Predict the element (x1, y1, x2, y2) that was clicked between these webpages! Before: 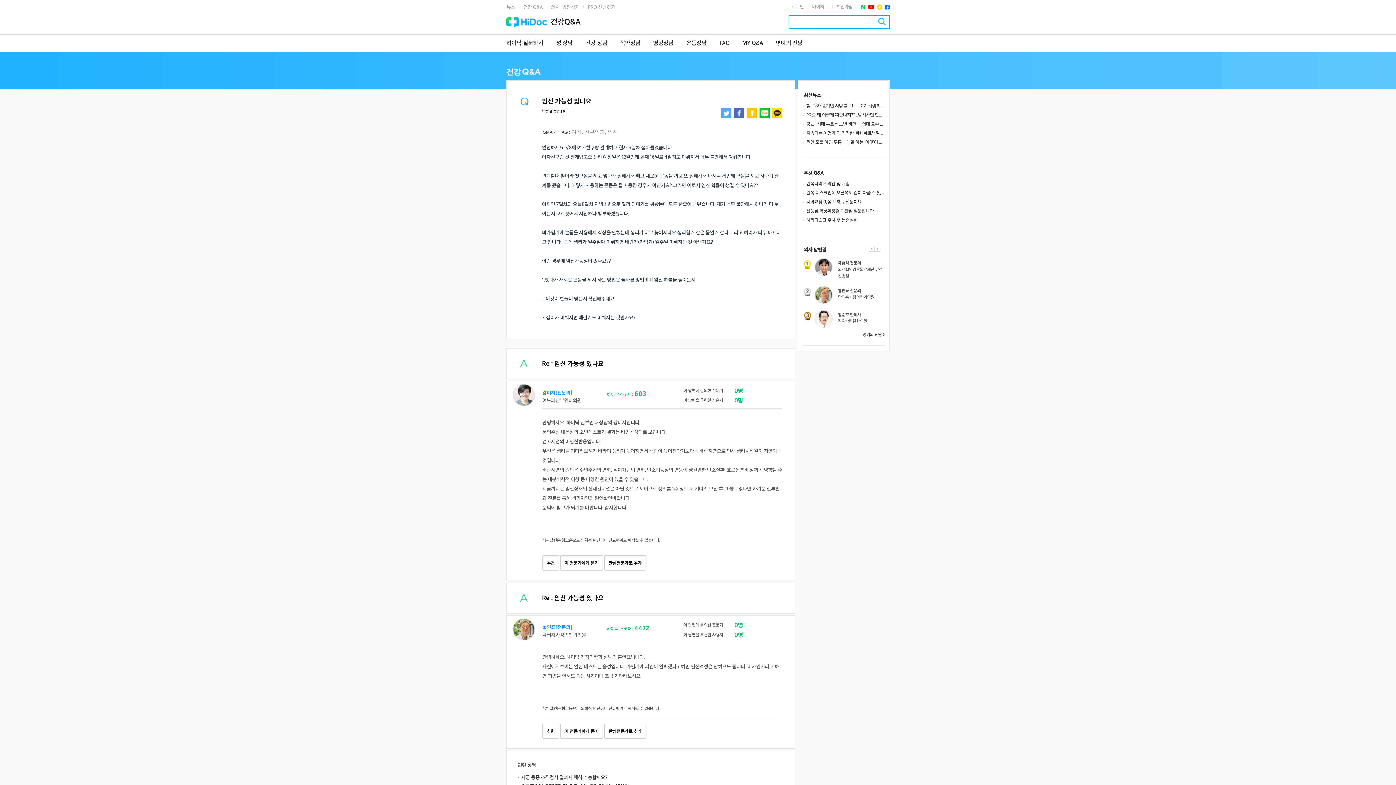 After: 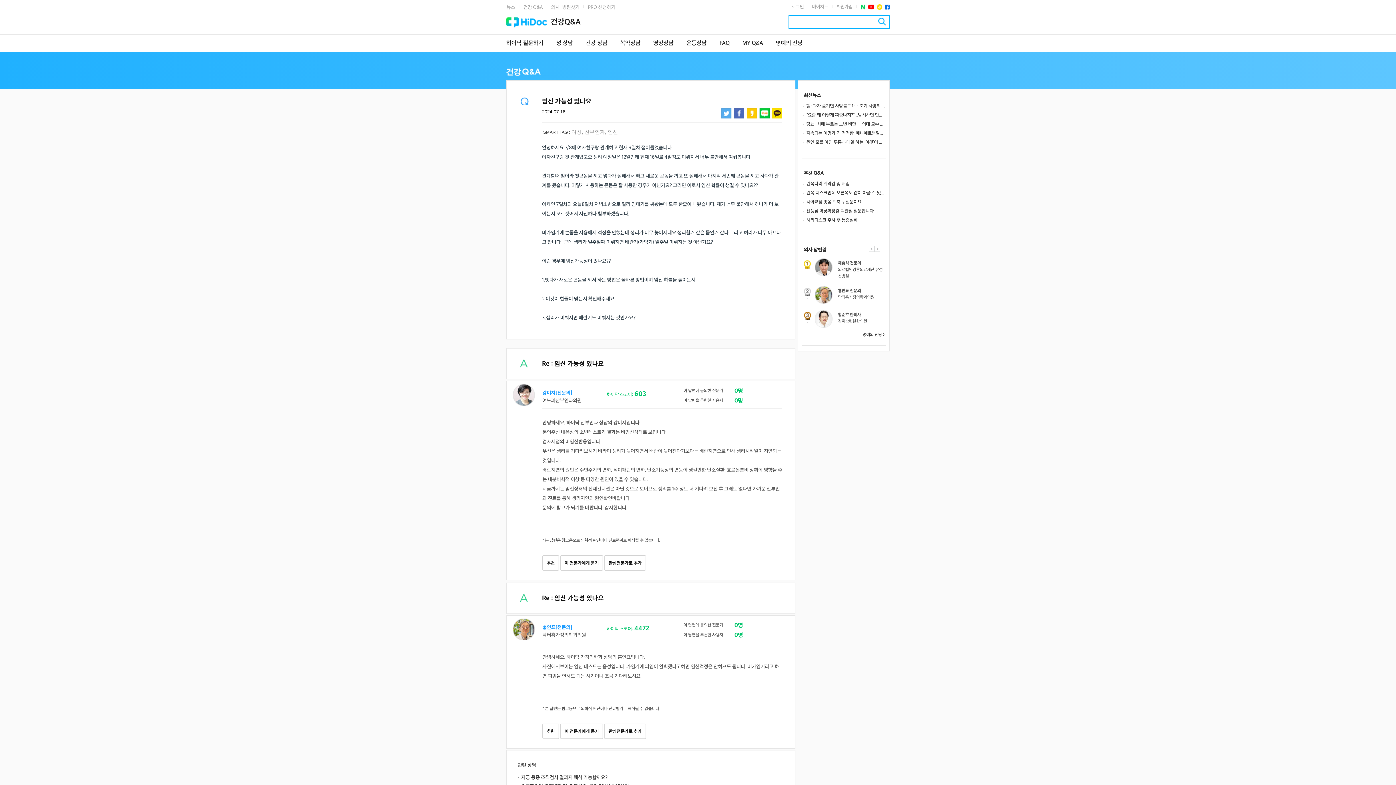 Action: bbox: (721, 108, 731, 118) label: 트위터